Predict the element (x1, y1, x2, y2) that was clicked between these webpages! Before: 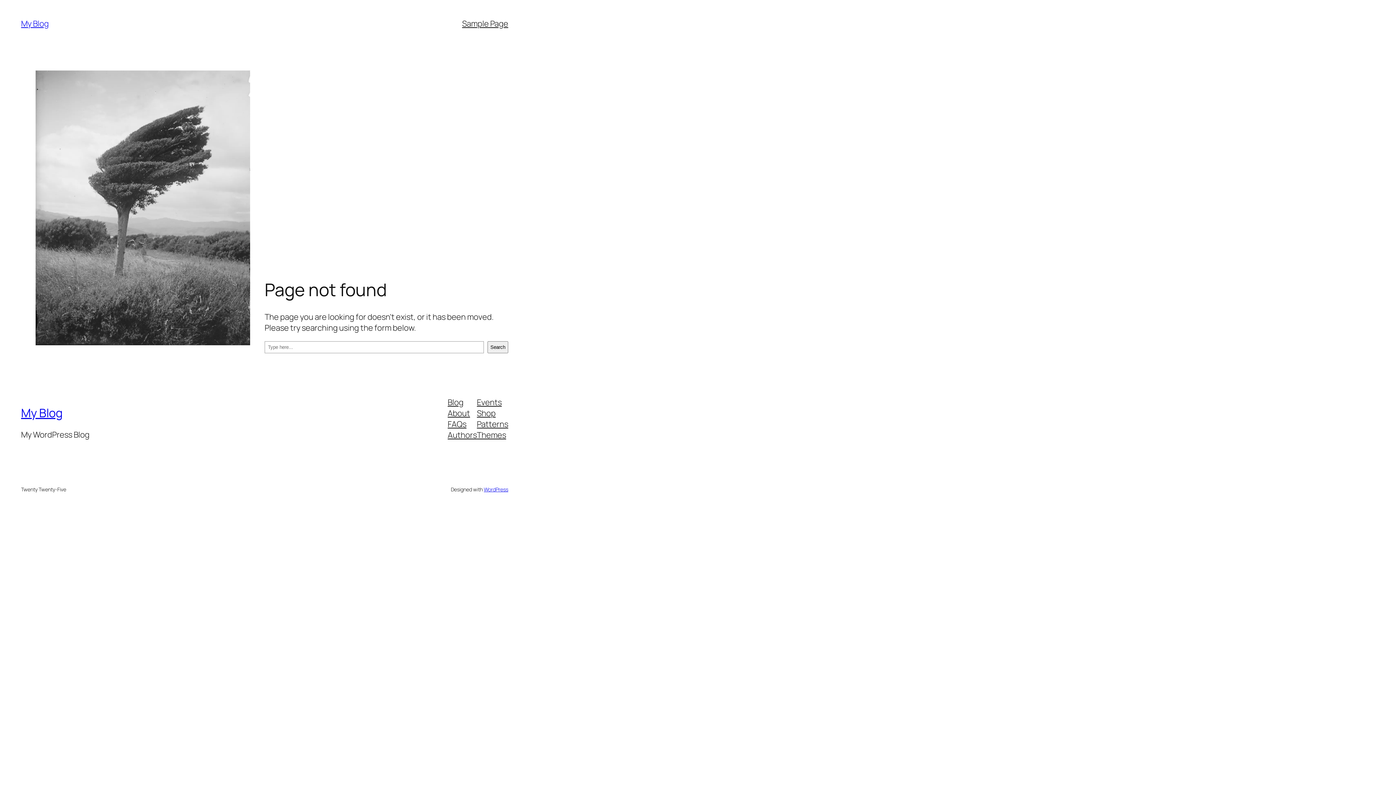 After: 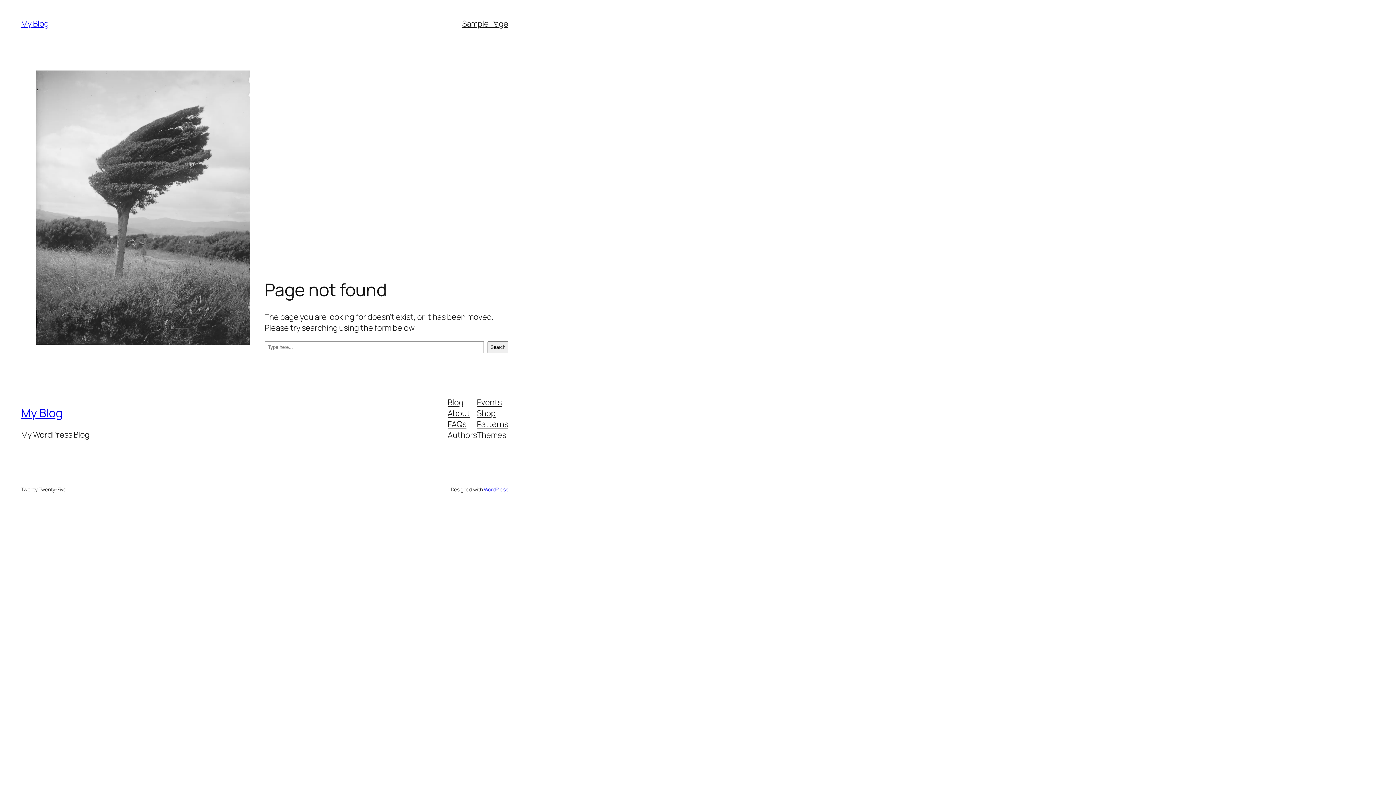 Action: label: Themes bbox: (477, 429, 506, 440)